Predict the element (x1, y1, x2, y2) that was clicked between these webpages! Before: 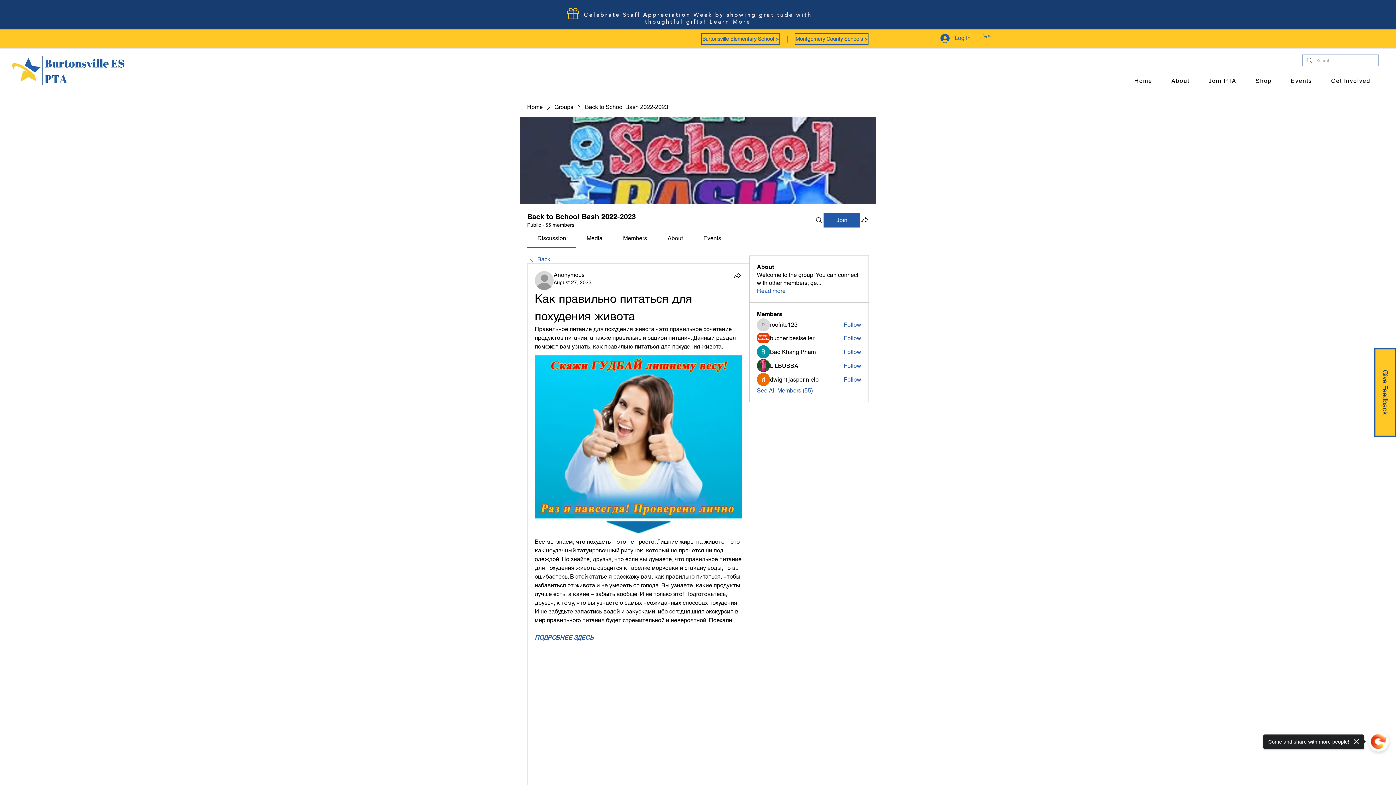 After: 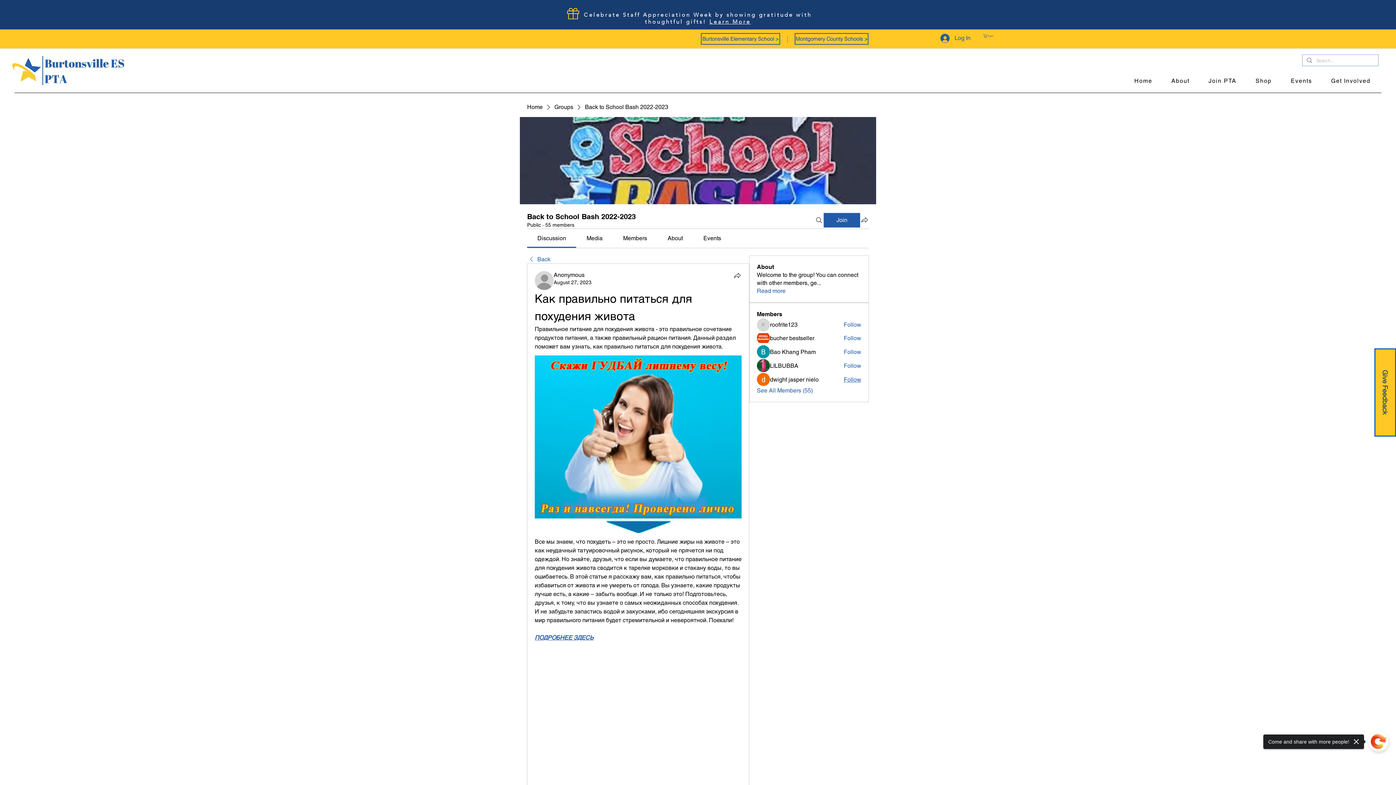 Action: label: Follow bbox: (843, 376, 861, 384)